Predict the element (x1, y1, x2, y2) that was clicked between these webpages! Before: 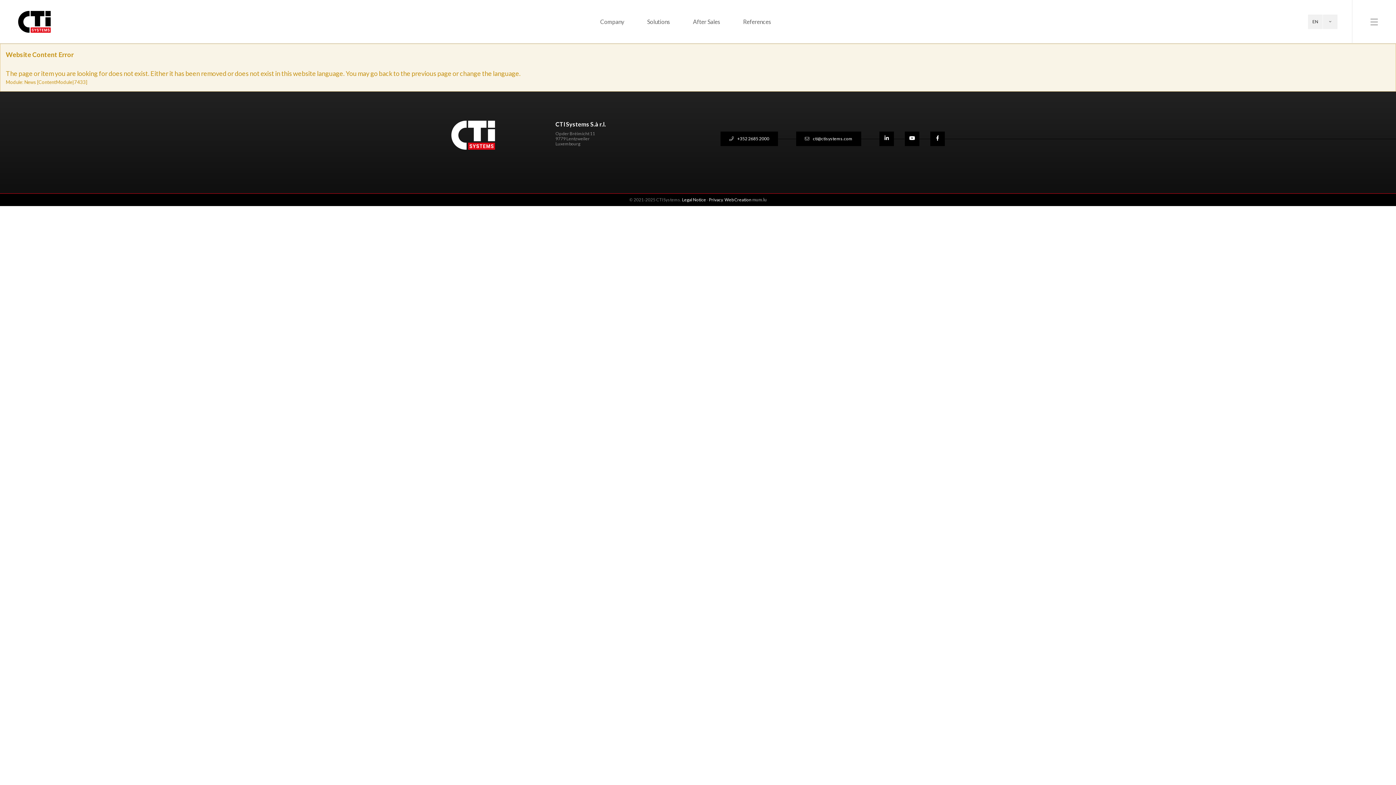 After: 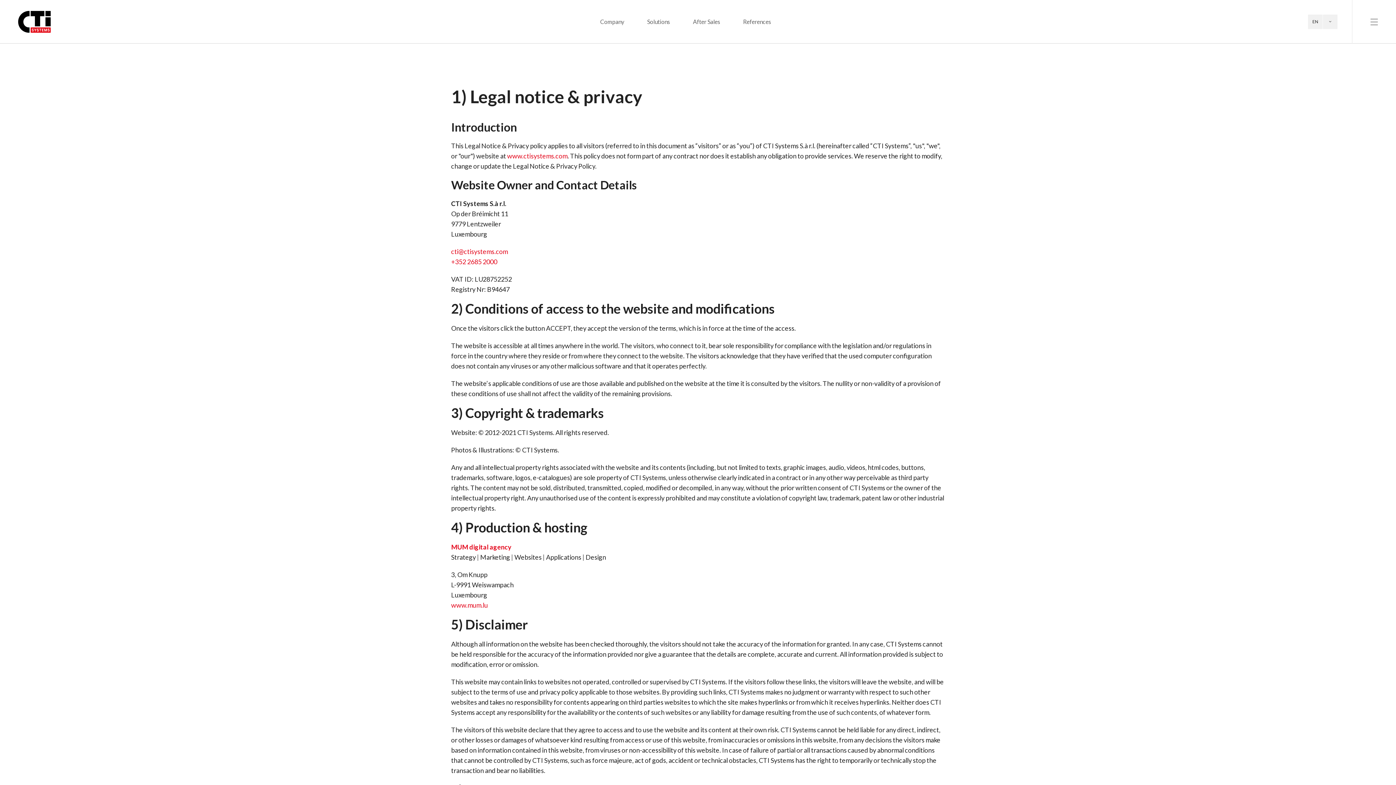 Action: bbox: (682, 197, 706, 202) label: Legal Notice